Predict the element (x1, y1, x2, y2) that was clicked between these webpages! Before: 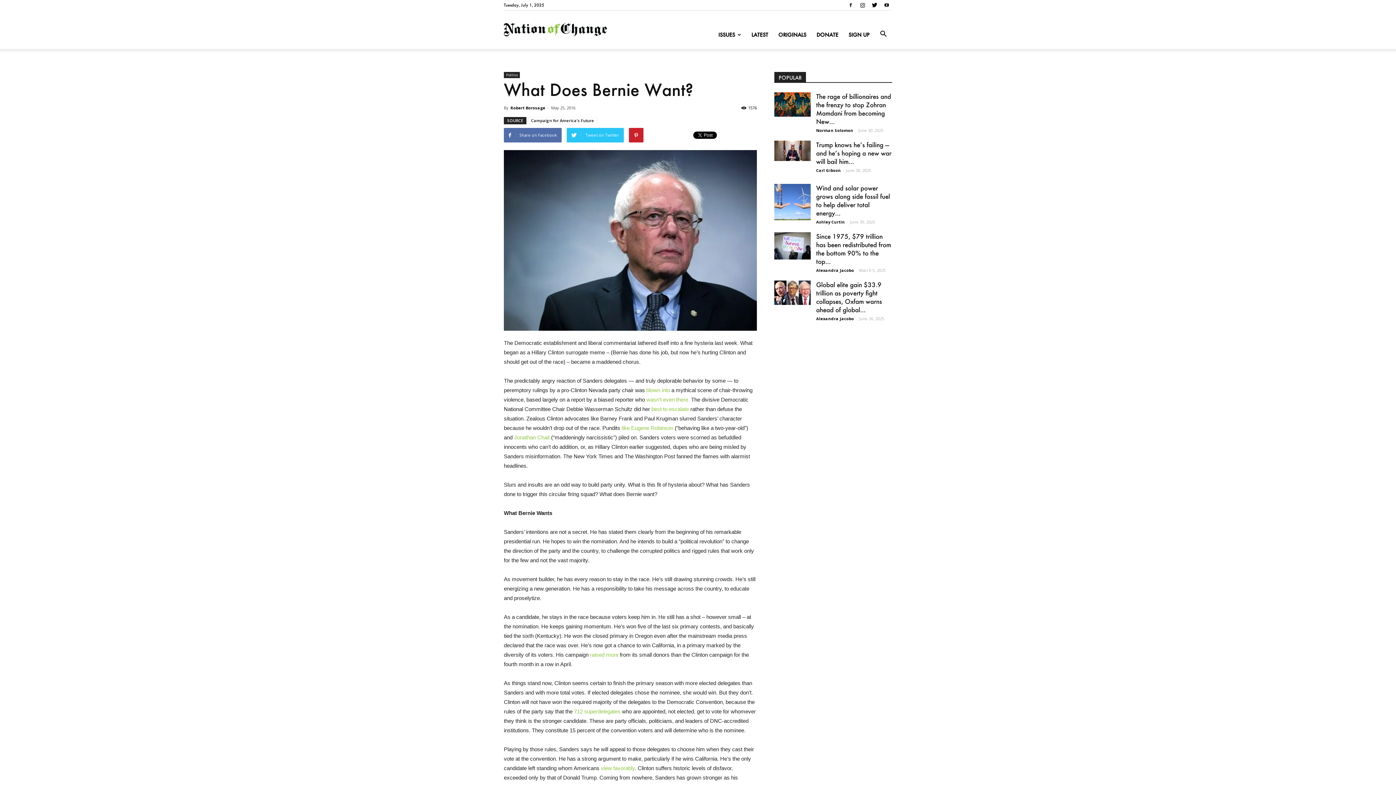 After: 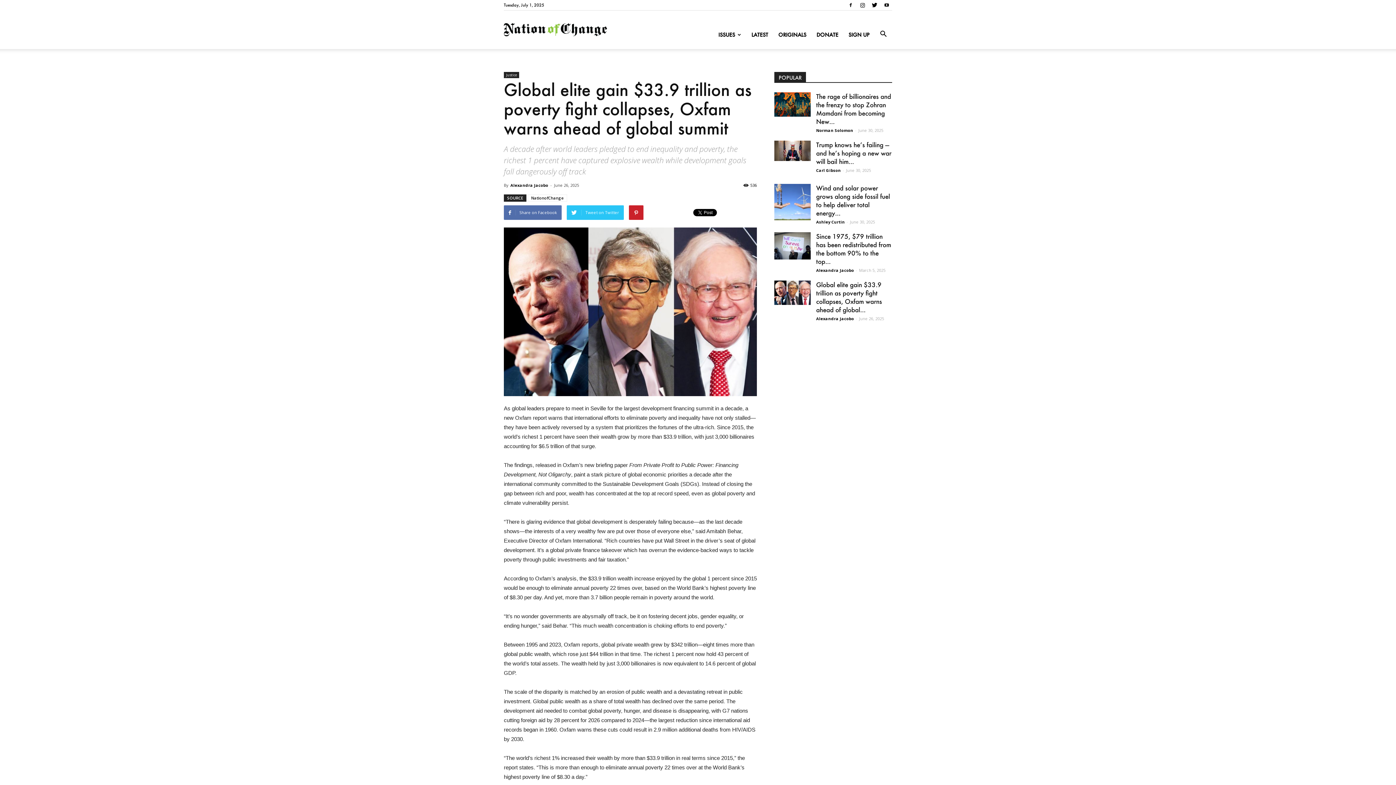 Action: bbox: (774, 280, 810, 305)